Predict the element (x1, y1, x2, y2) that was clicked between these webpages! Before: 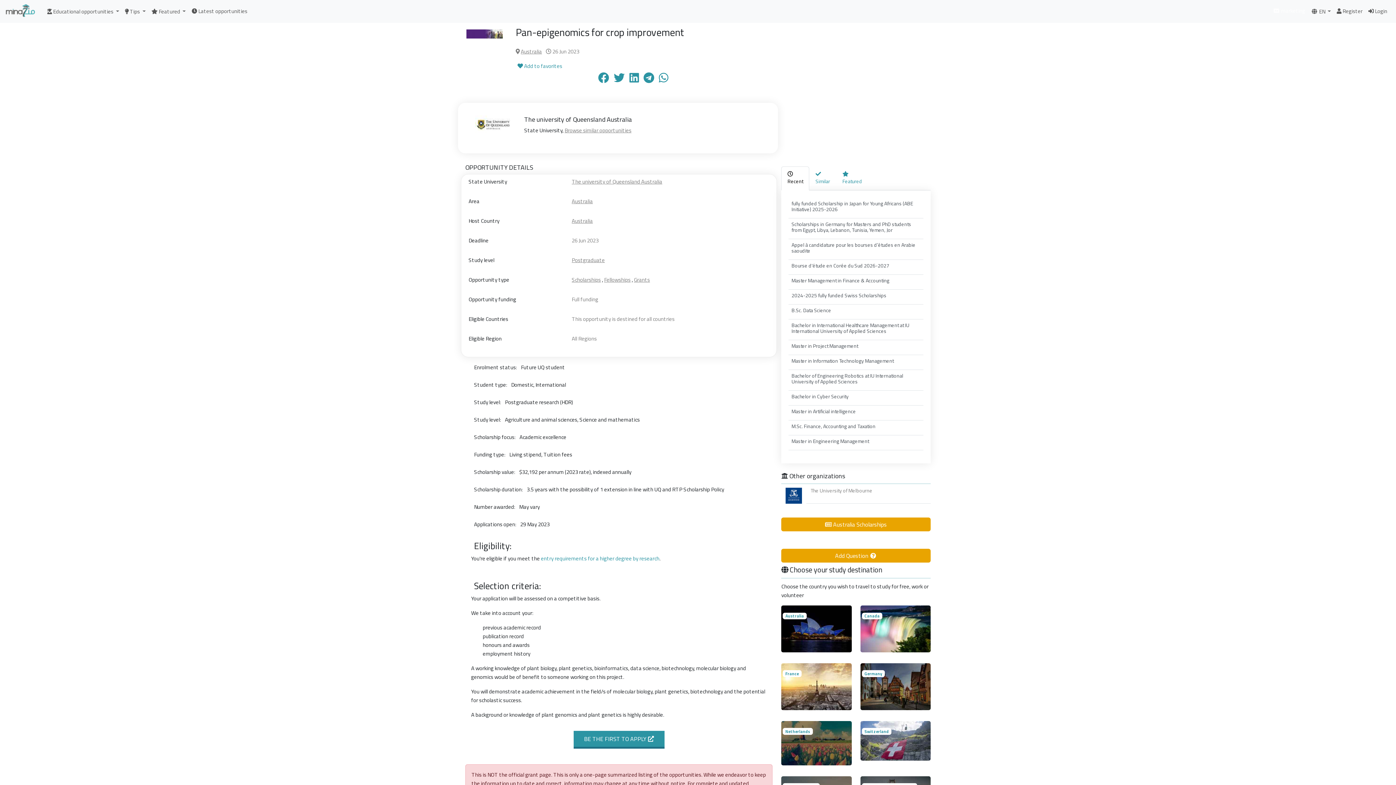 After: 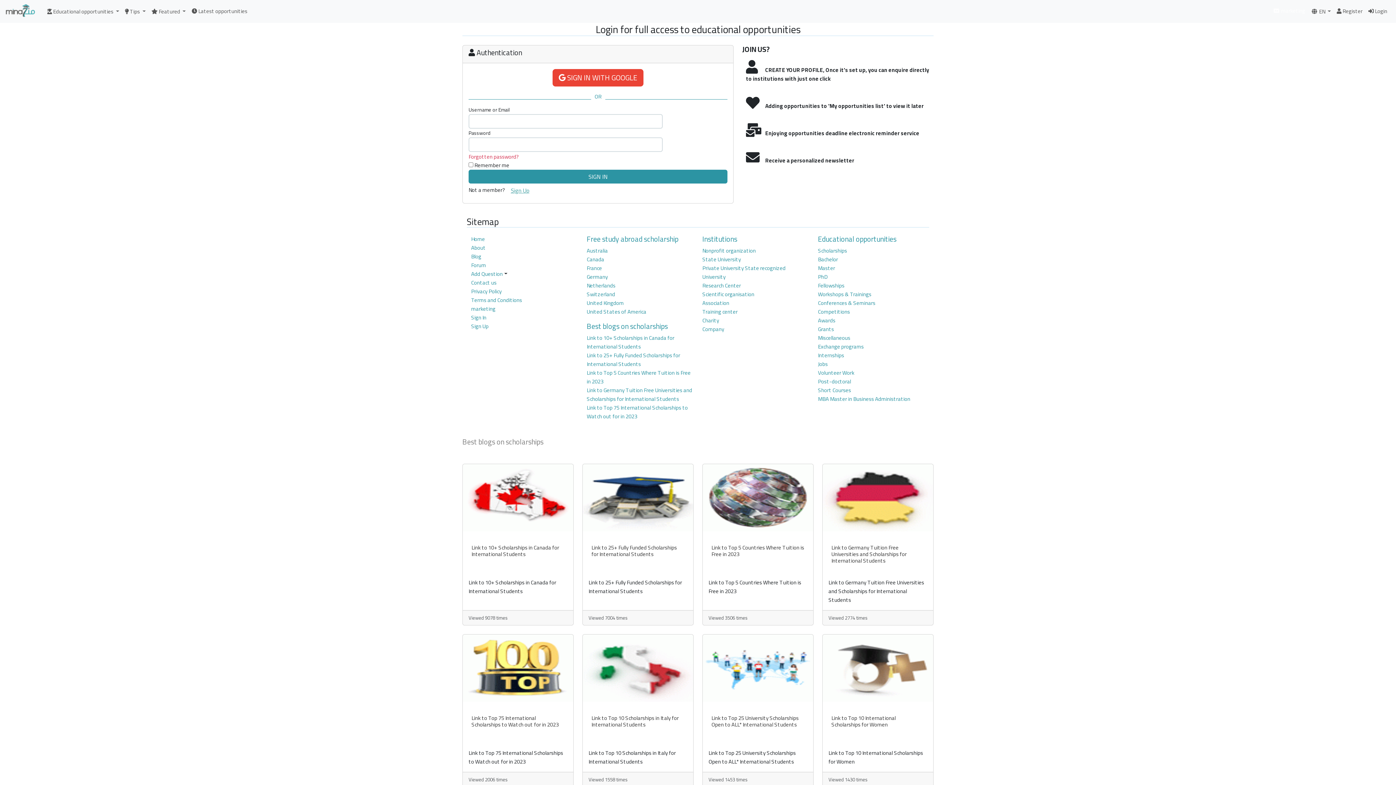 Action: bbox: (1365, 3, 1390, 18) label:  Login